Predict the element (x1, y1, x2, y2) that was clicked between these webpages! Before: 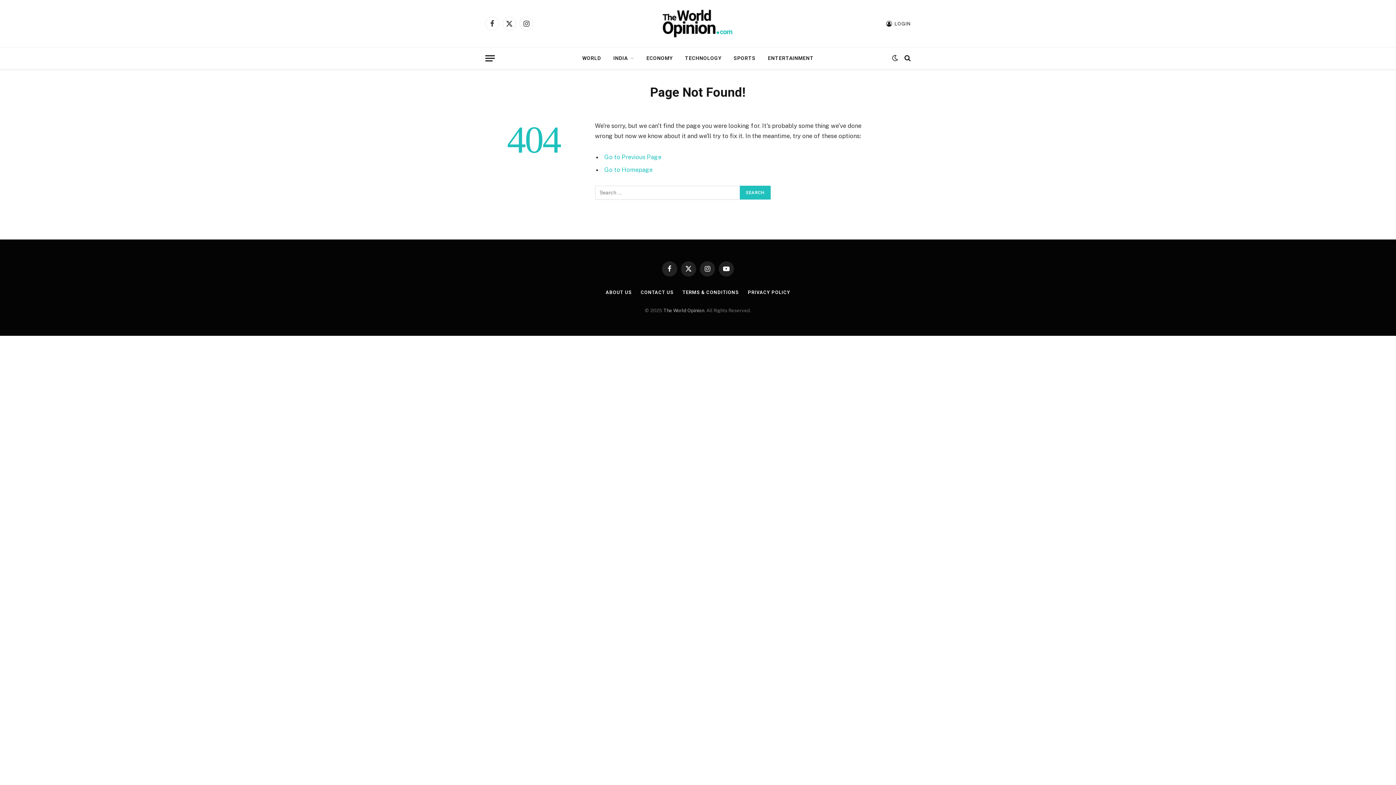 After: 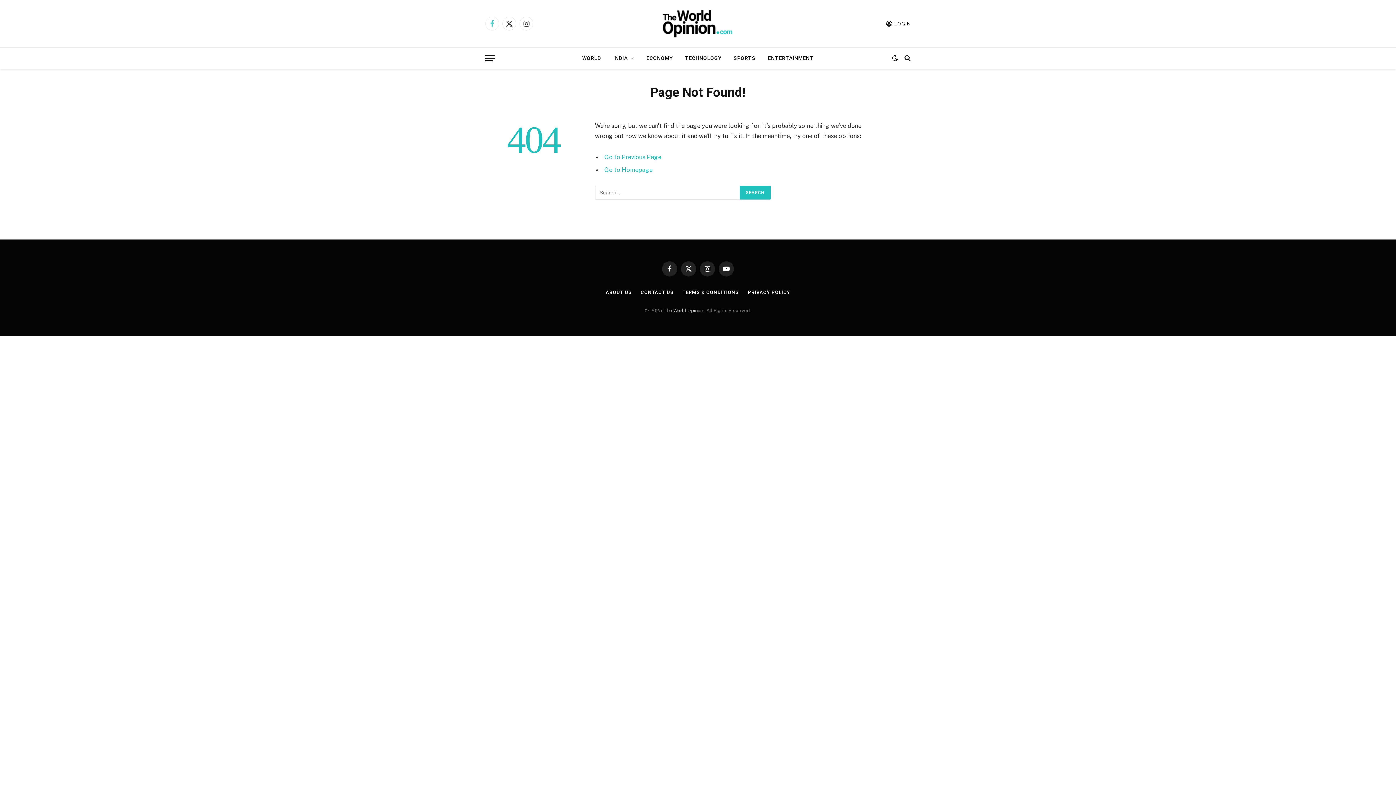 Action: label: Facebook bbox: (485, 16, 499, 30)